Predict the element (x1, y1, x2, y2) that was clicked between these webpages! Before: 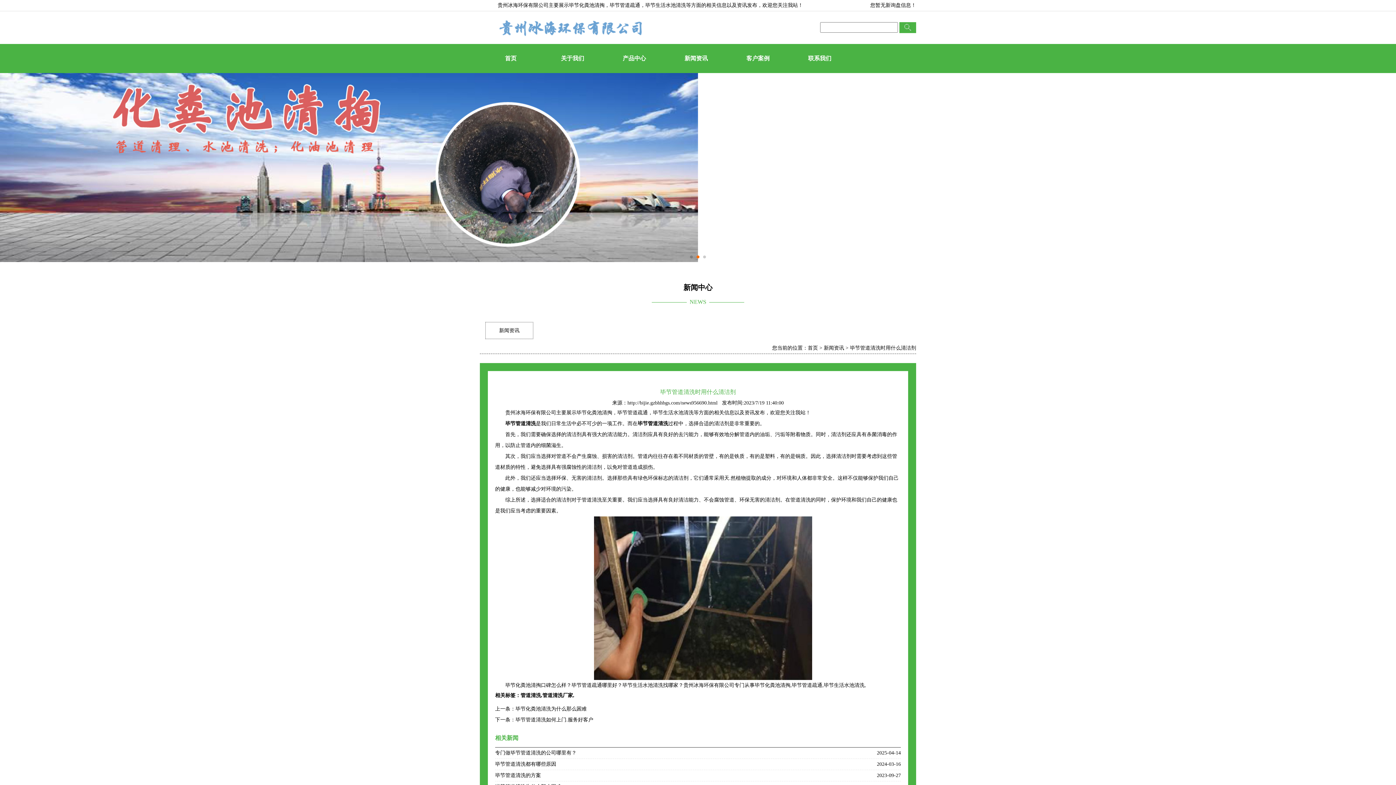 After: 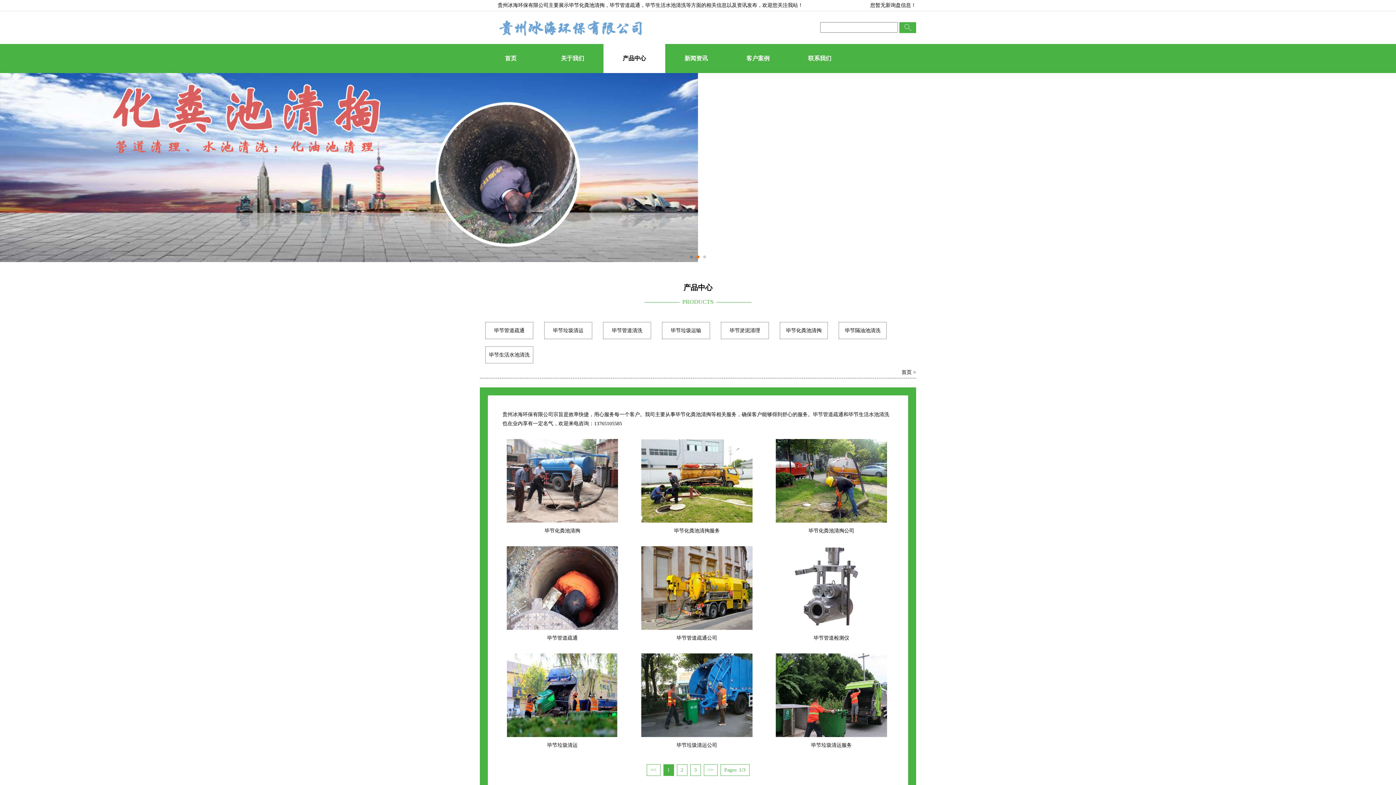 Action: bbox: (603, 44, 665, 73) label: 产品中心